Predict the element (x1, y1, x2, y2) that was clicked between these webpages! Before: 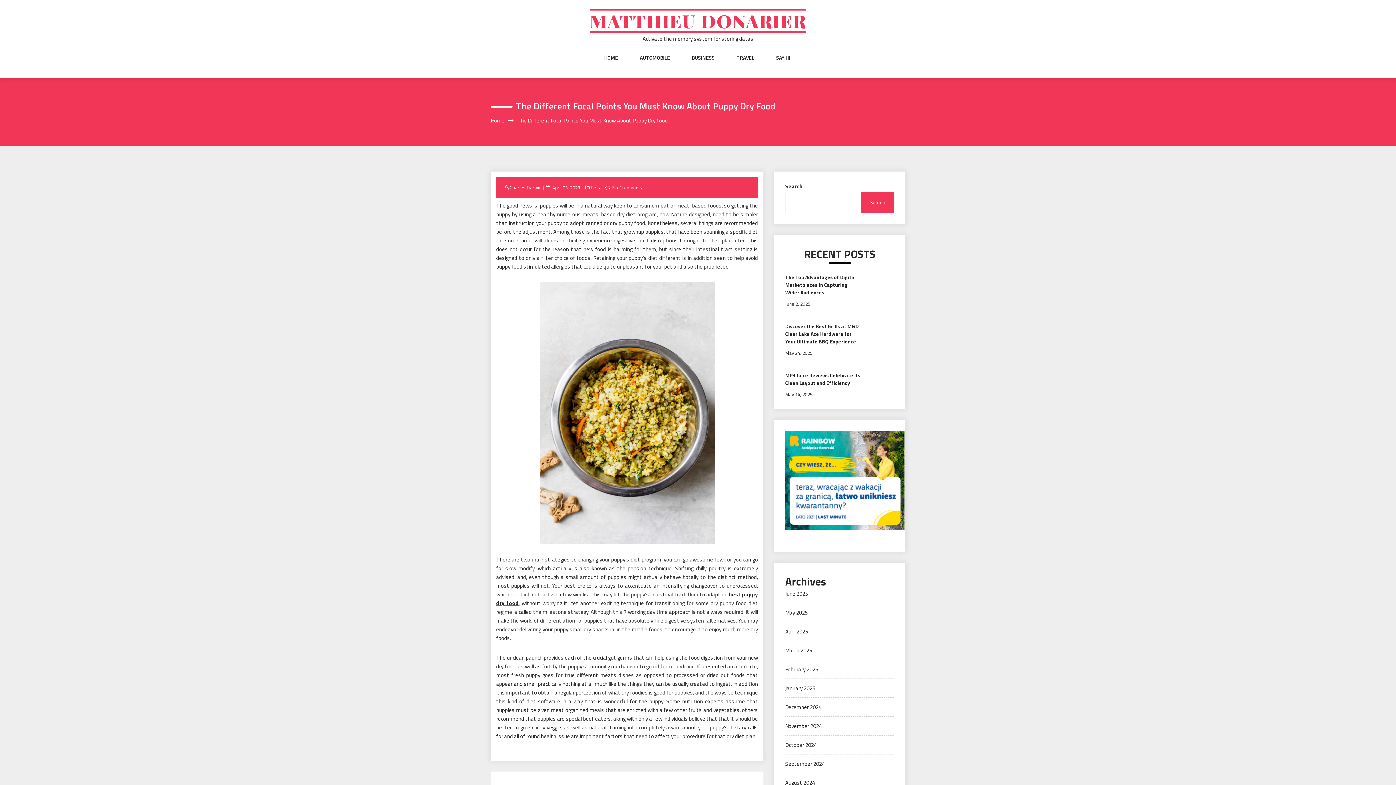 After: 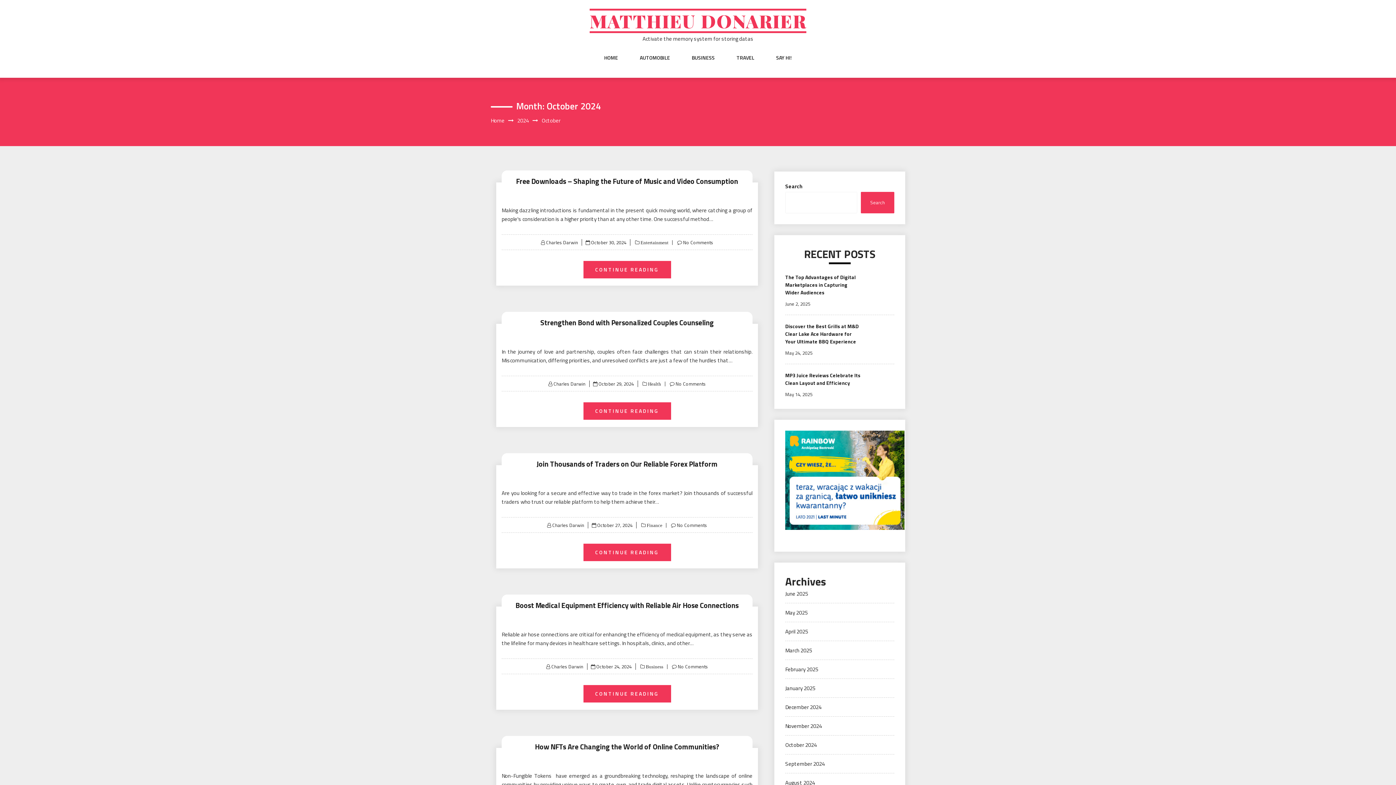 Action: bbox: (785, 741, 817, 749) label: October 2024